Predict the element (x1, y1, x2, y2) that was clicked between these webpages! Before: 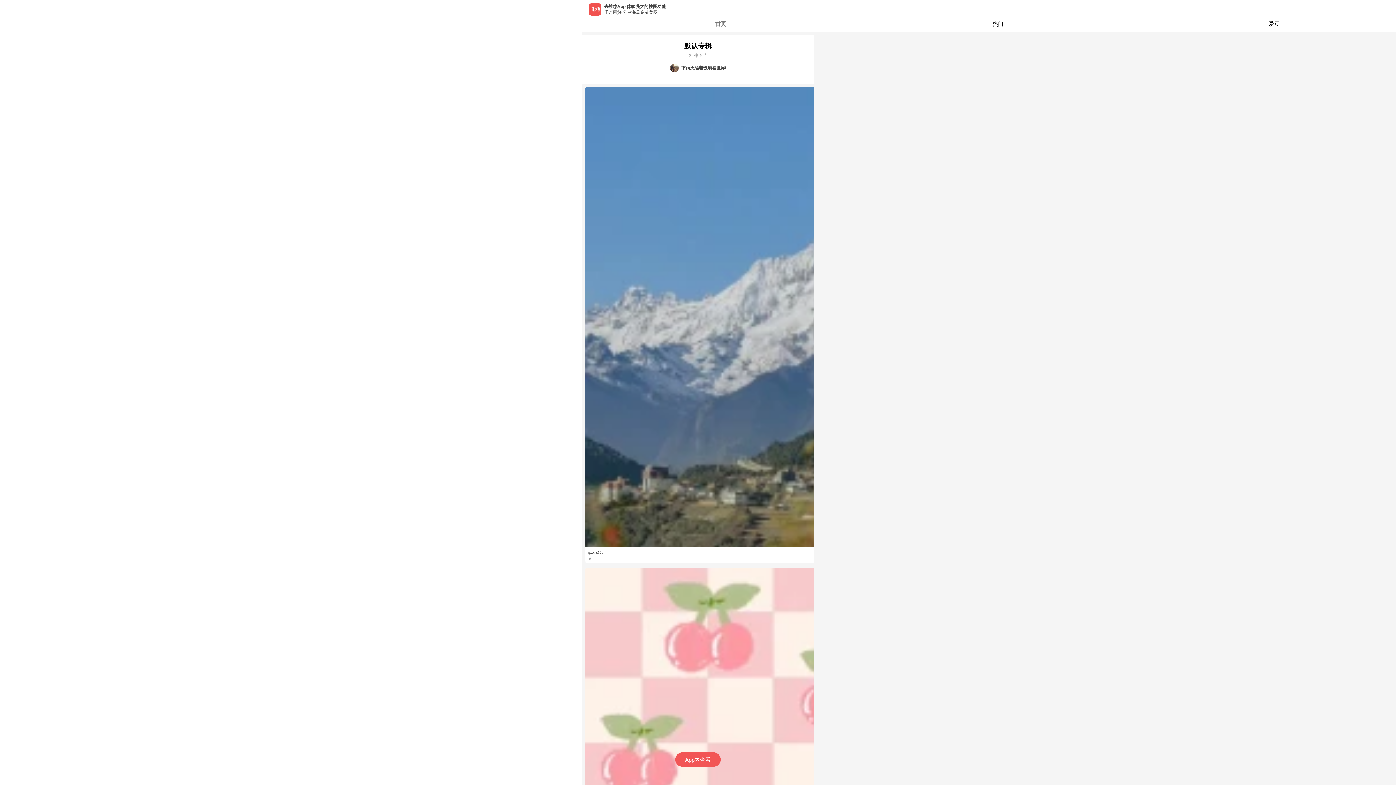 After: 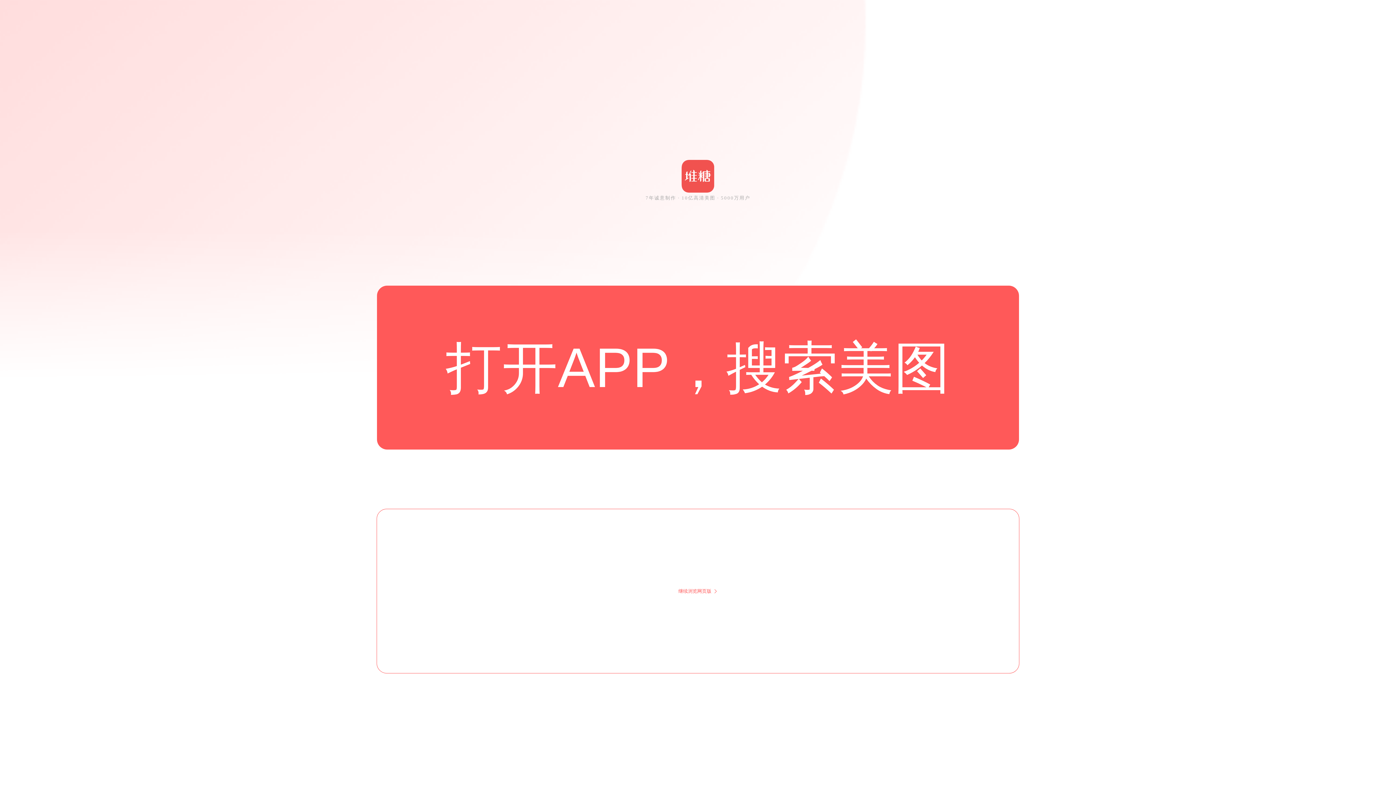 Action: label: 首页 bbox: (581, 15, 860, 31)